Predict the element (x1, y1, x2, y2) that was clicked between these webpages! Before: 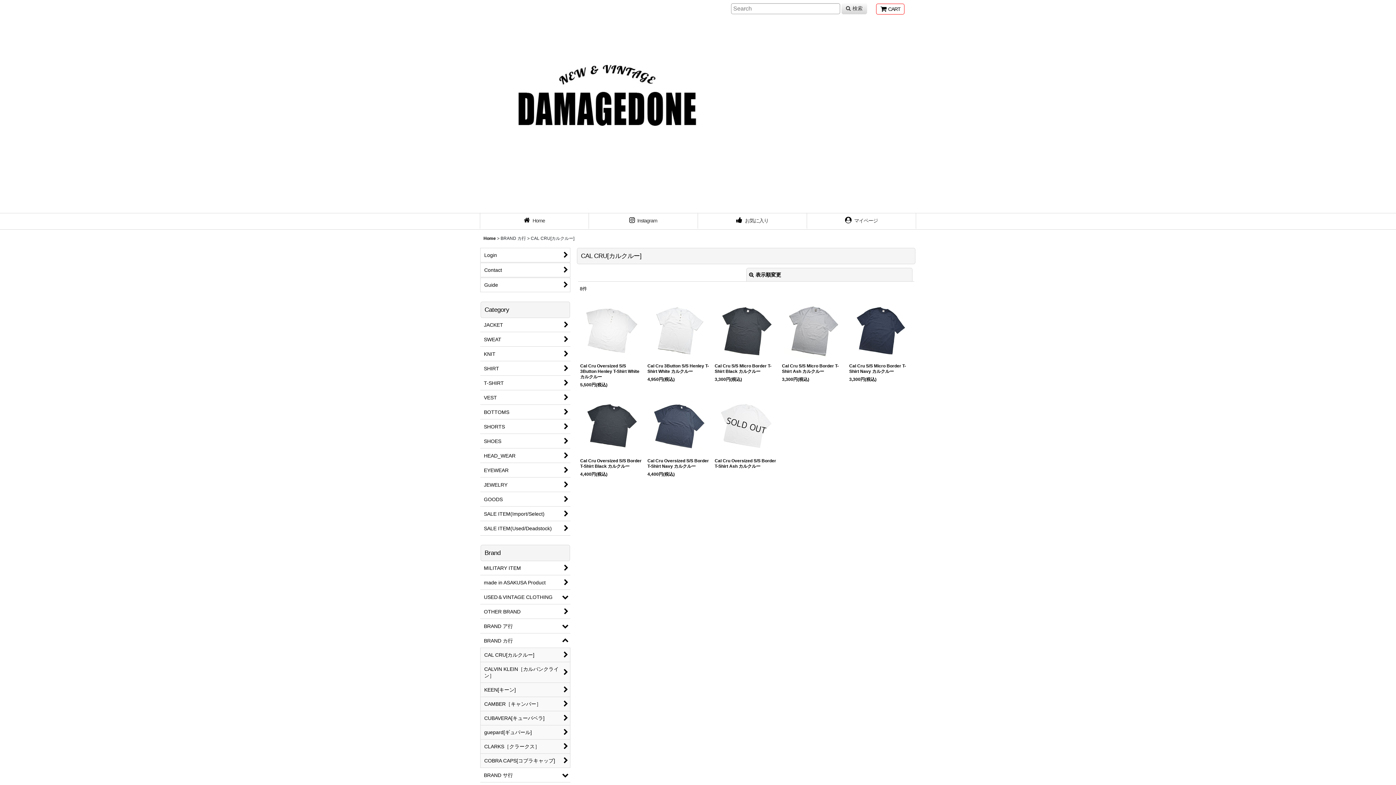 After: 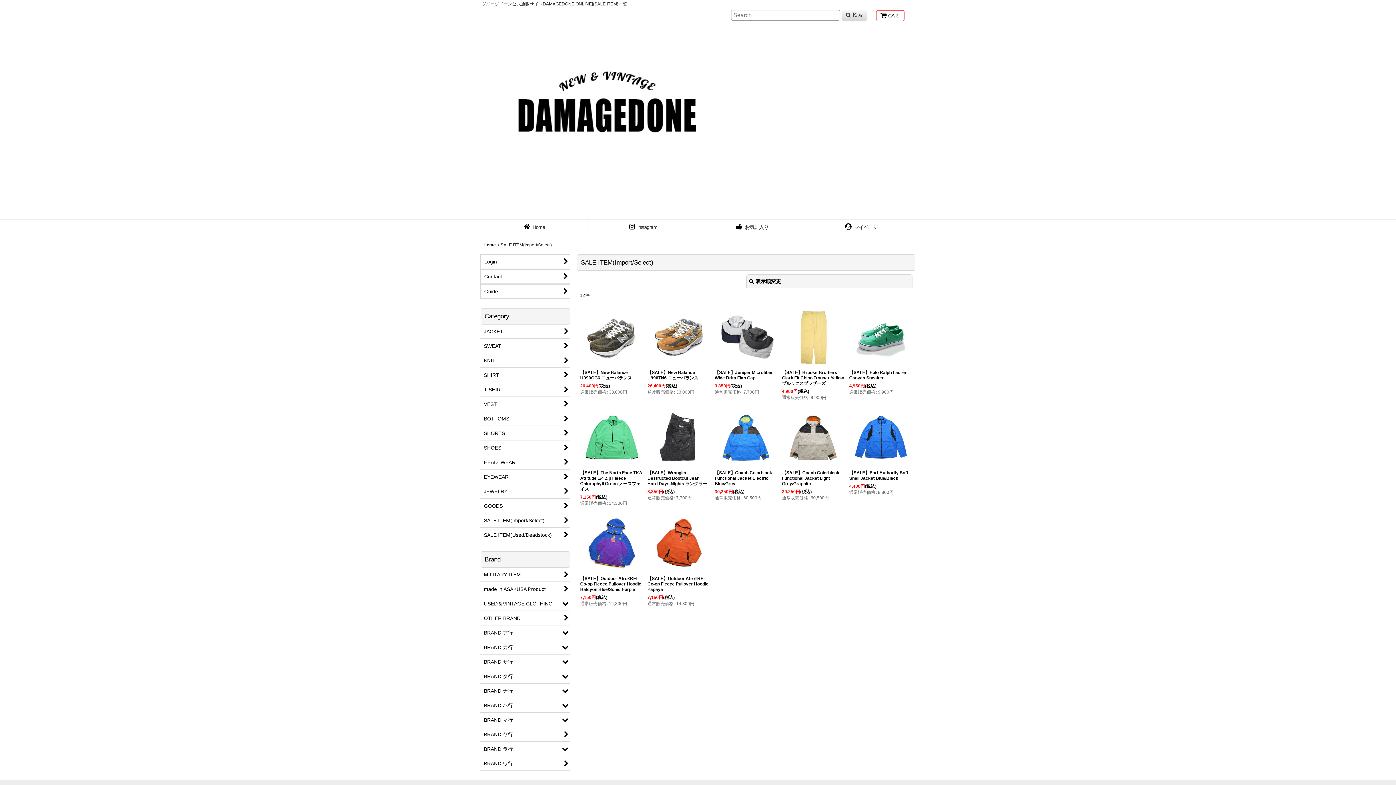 Action: bbox: (480, 507, 570, 521) label: SALE ITEM(Import/Select)